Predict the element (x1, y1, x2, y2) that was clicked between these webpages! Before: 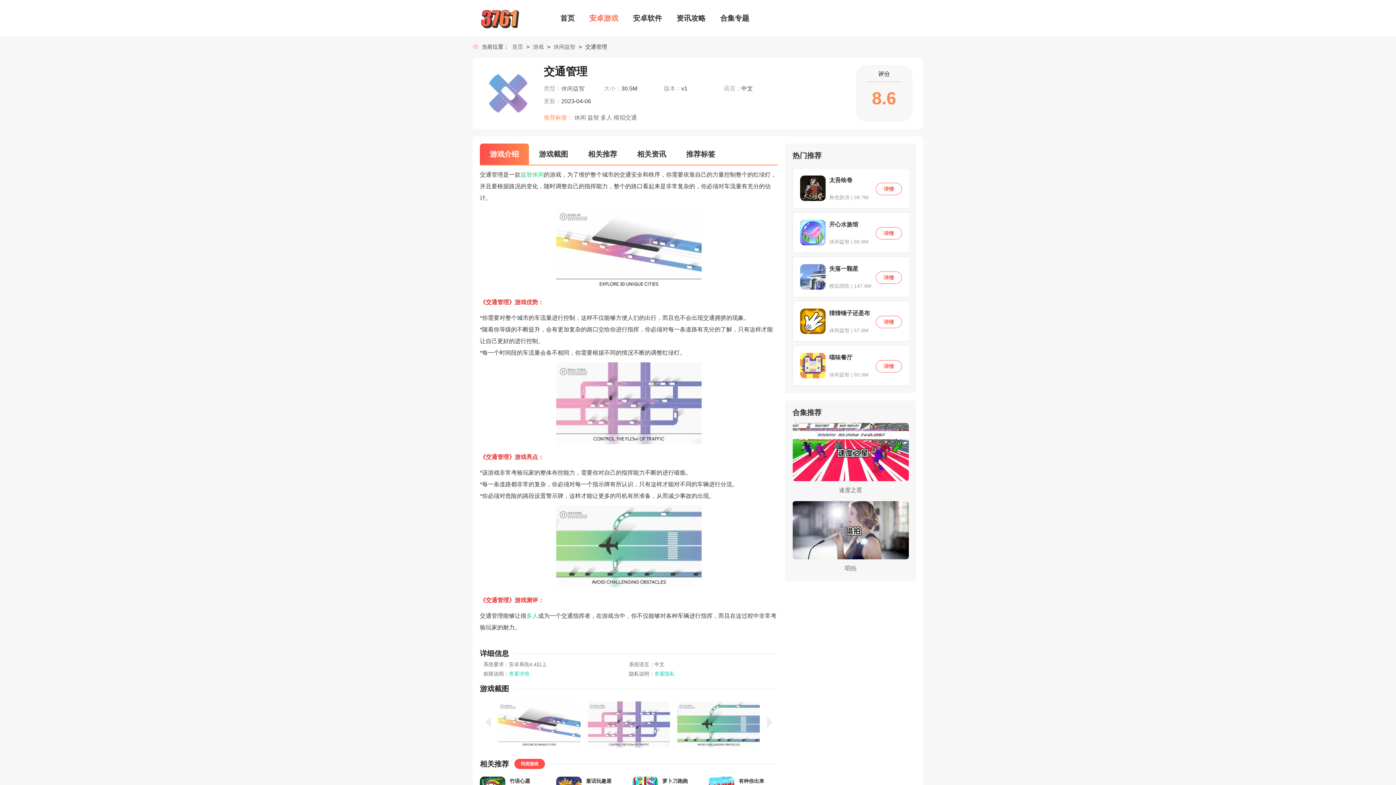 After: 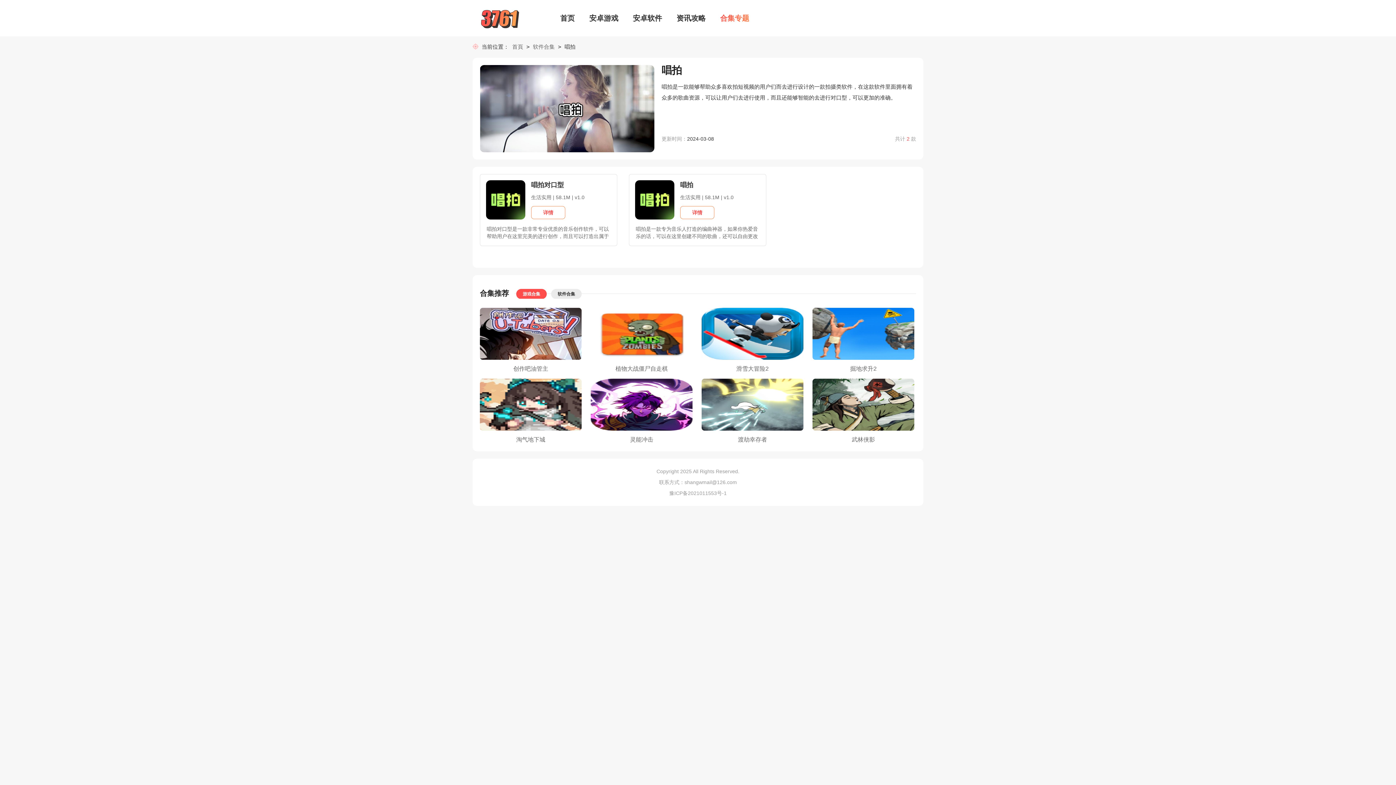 Action: label: 唱拍 bbox: (792, 526, 909, 574)